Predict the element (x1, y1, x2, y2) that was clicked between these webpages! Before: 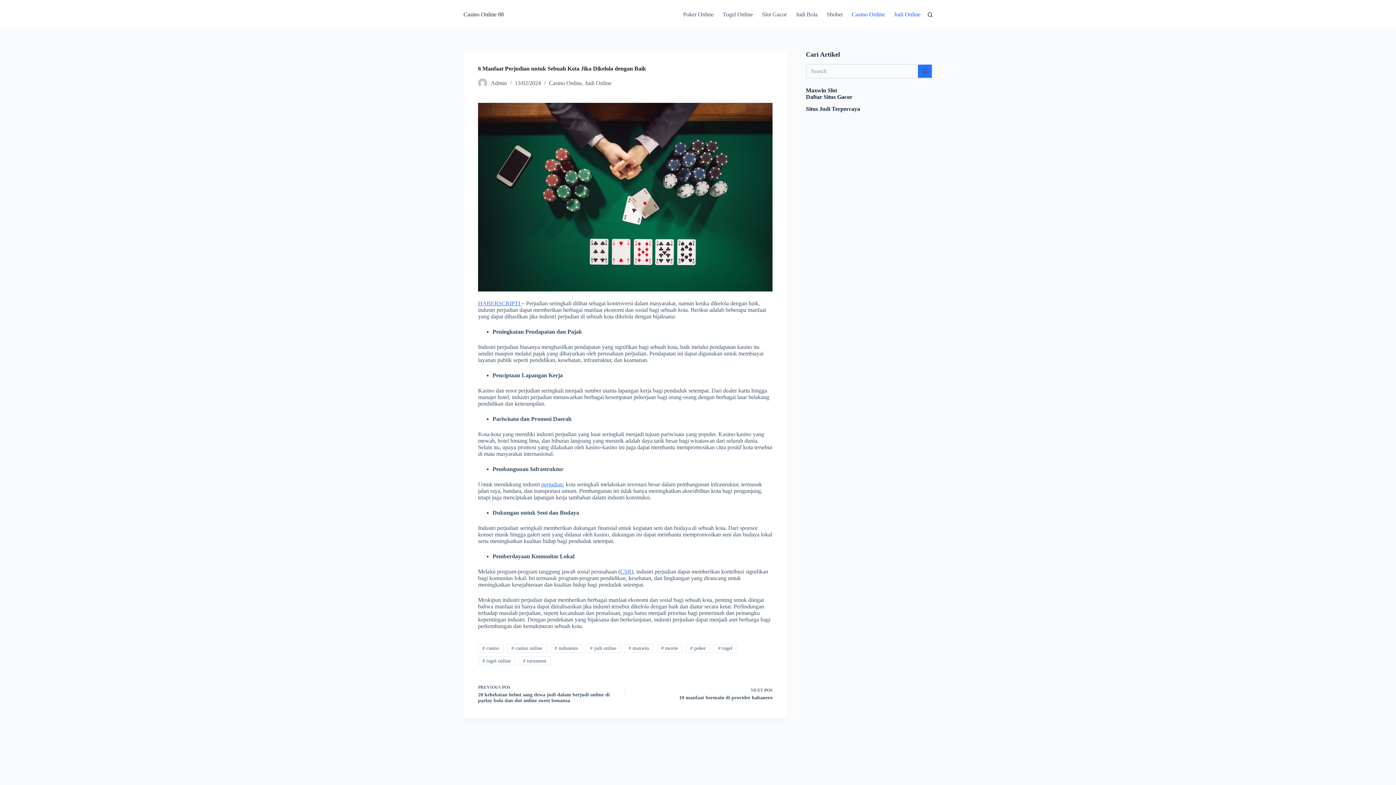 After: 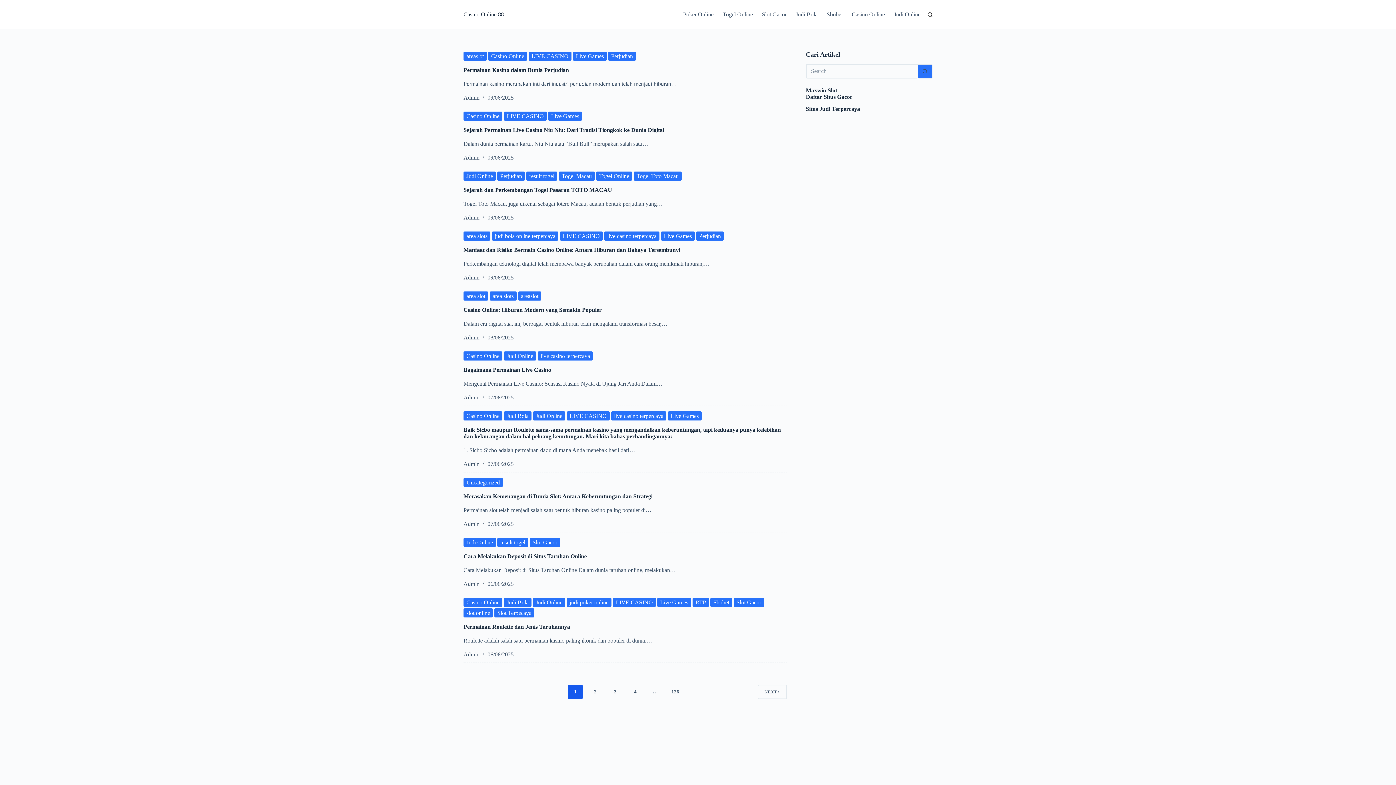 Action: bbox: (478, 78, 487, 87)